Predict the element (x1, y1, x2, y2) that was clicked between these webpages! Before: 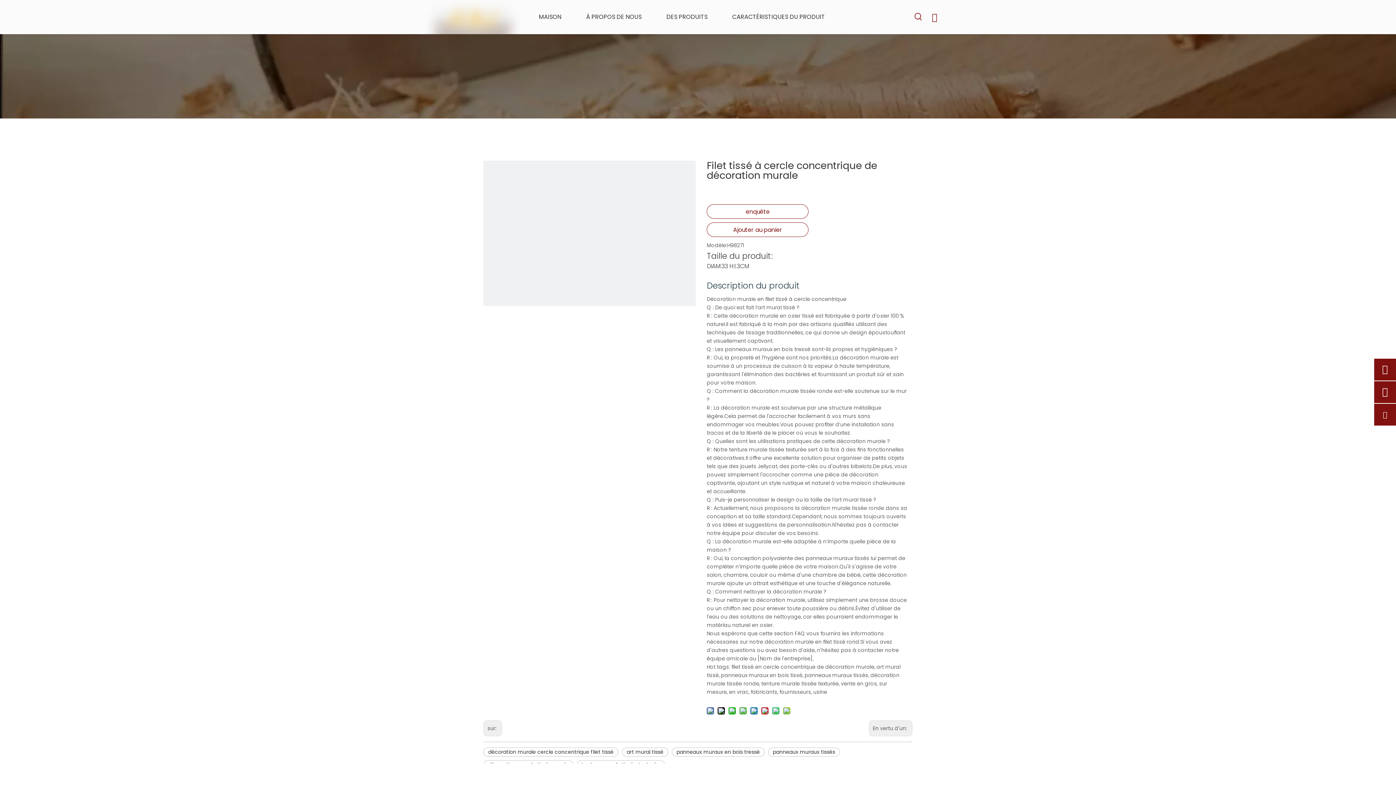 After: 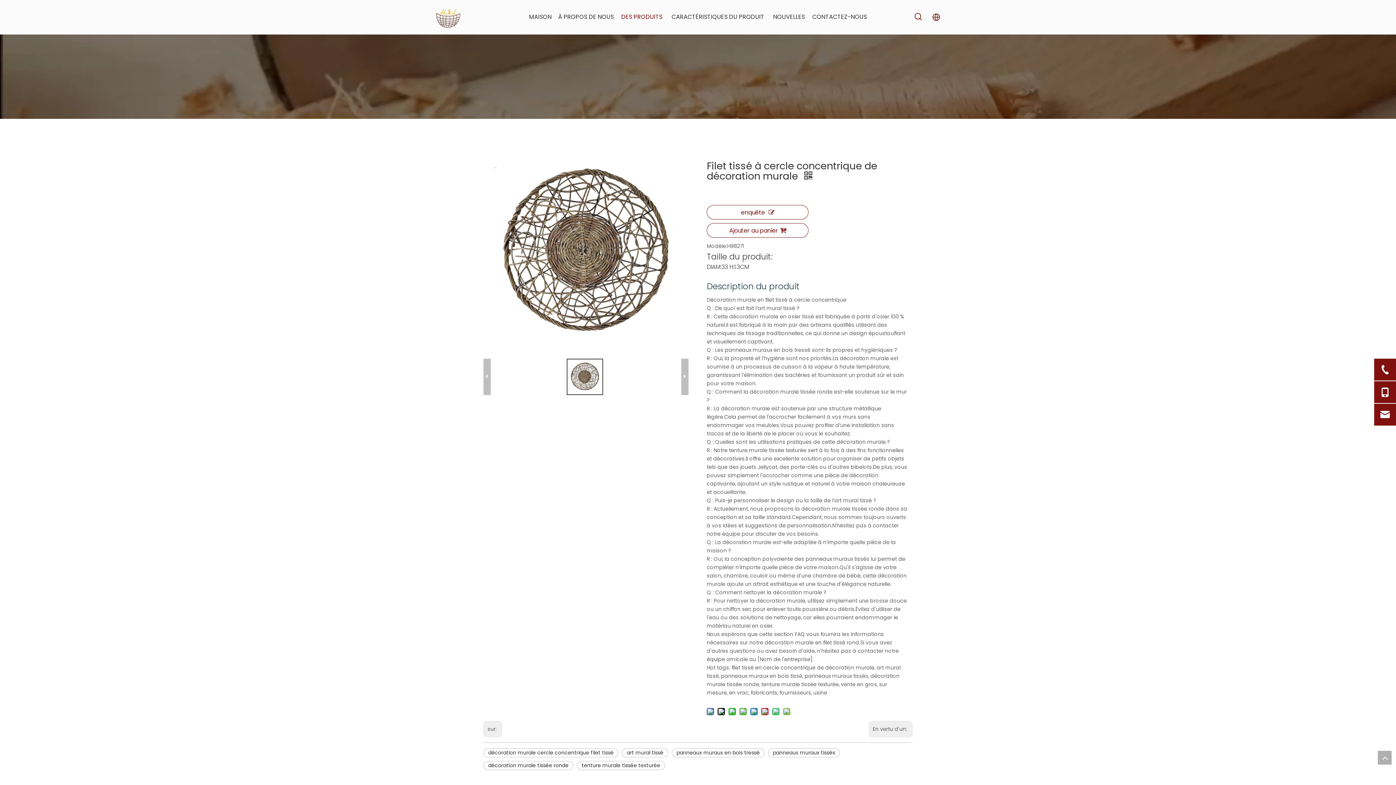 Action: bbox: (912, 10, 924, 22) label: Mots-clés populaires: